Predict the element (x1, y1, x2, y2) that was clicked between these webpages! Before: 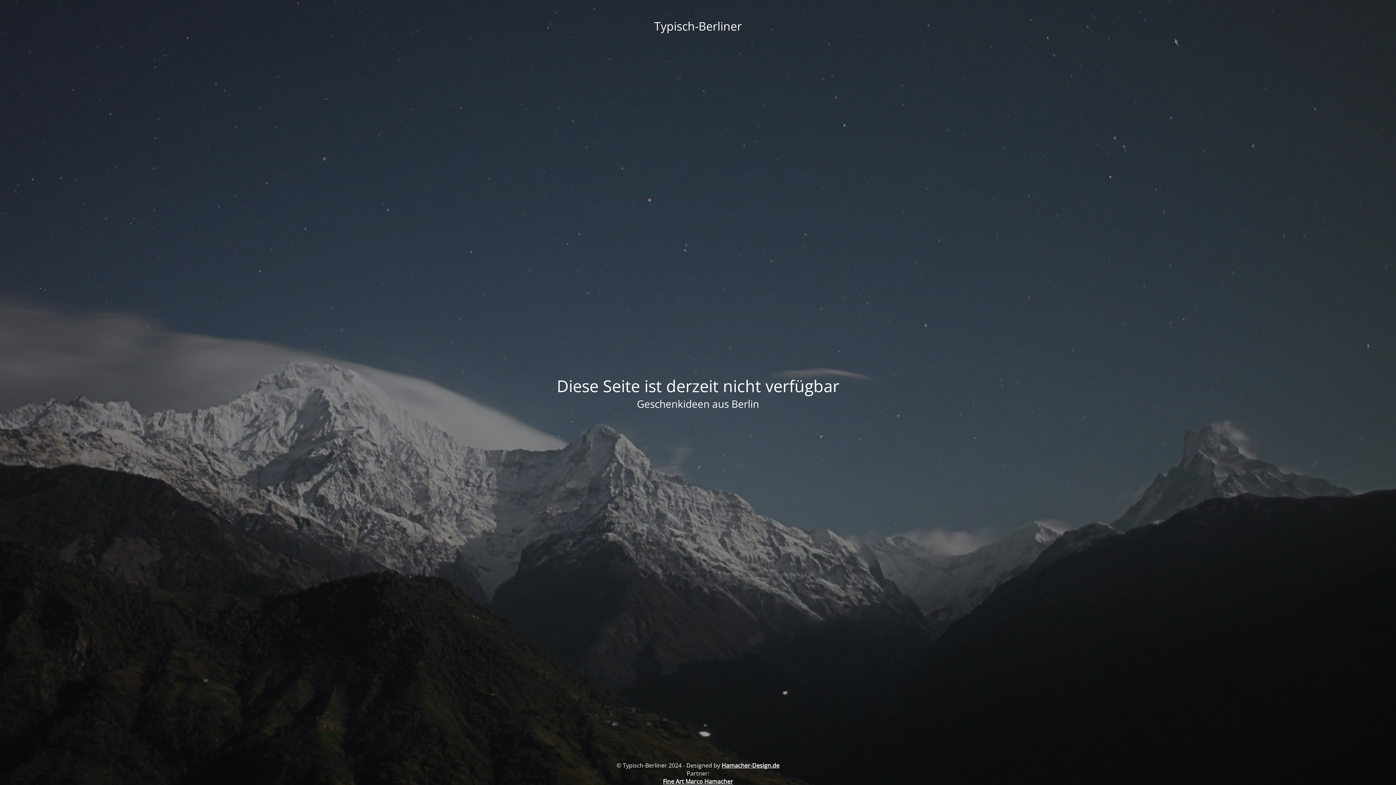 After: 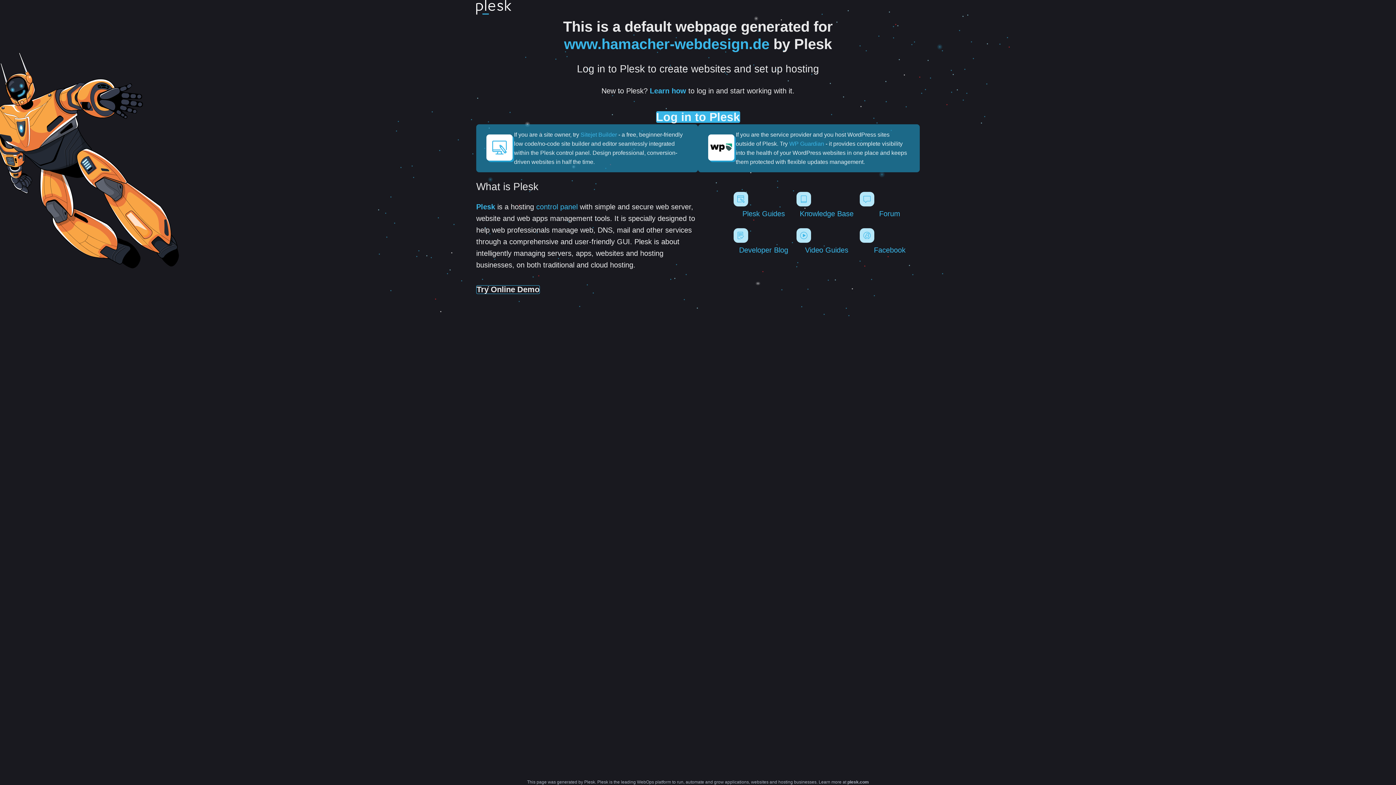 Action: label: Hamacher-Design.de bbox: (721, 761, 779, 769)